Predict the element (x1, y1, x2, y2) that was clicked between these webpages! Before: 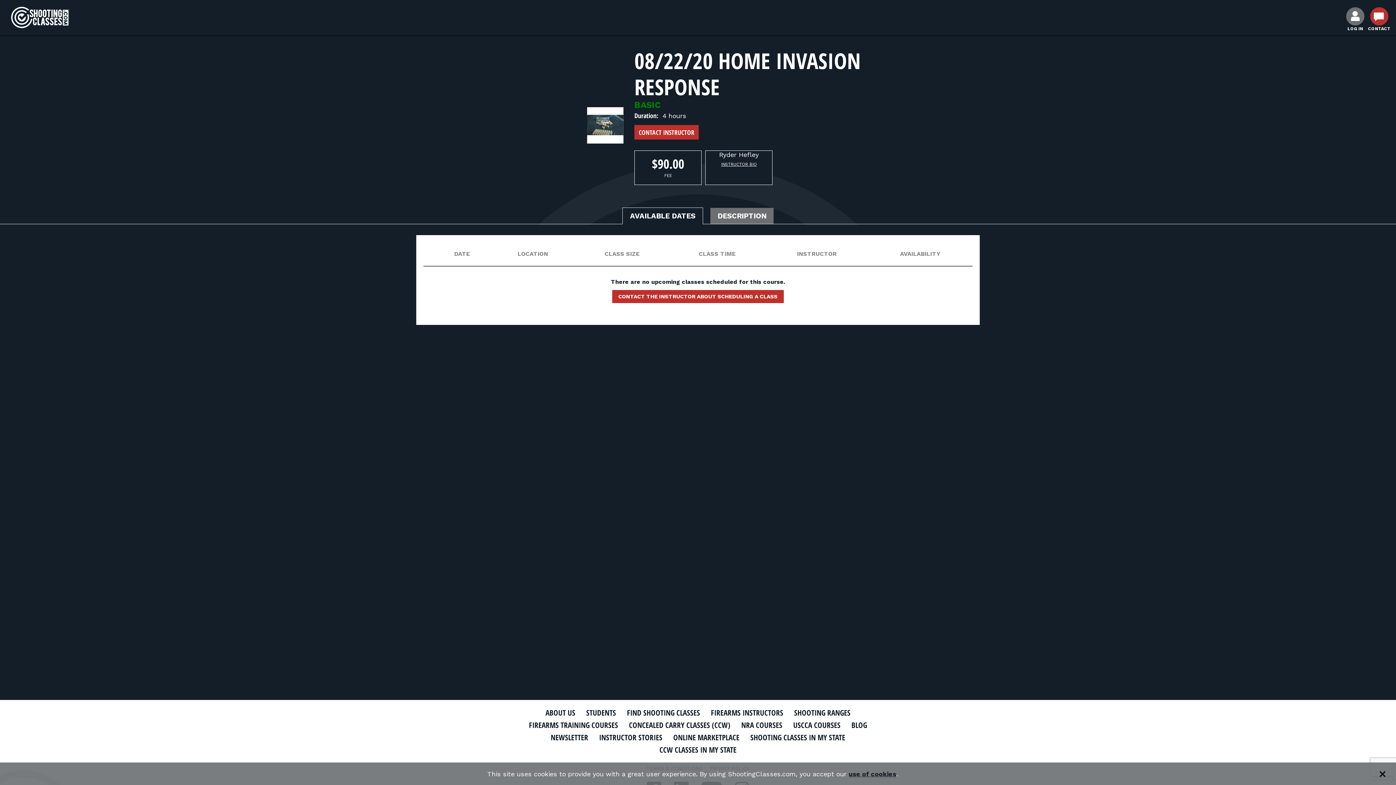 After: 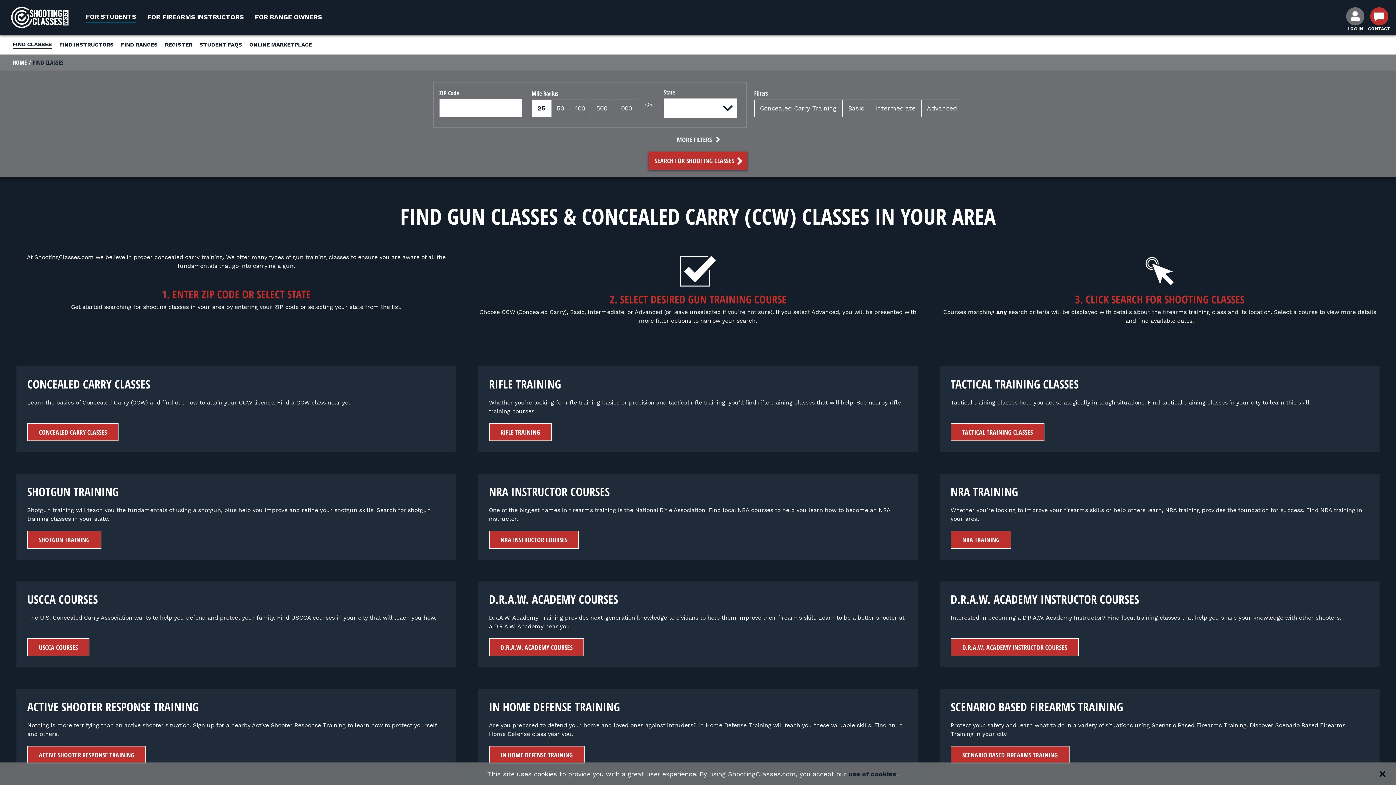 Action: label: FIND SHOOTING CLASSES bbox: (621, 707, 705, 720)